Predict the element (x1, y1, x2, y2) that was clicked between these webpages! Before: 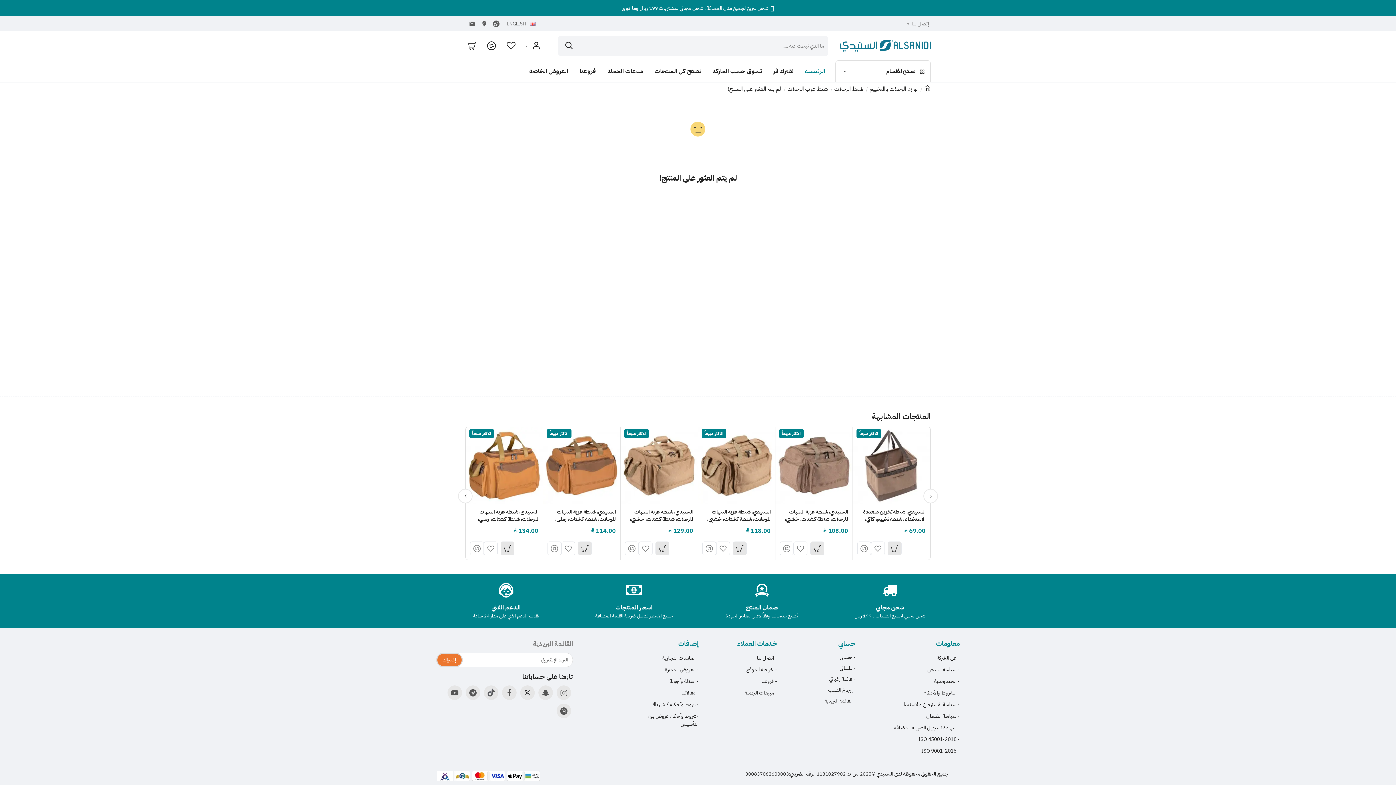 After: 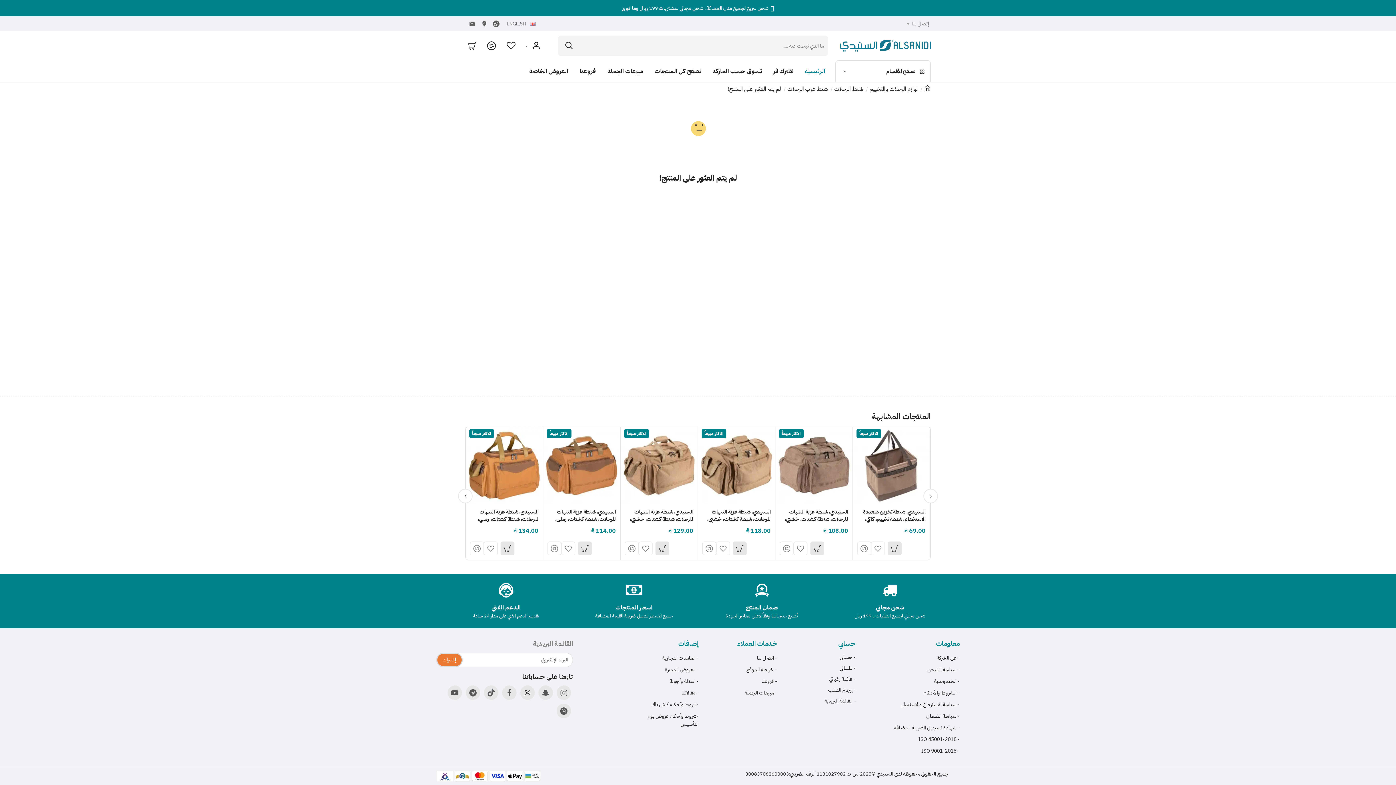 Action: bbox: (506, 771, 522, 781)